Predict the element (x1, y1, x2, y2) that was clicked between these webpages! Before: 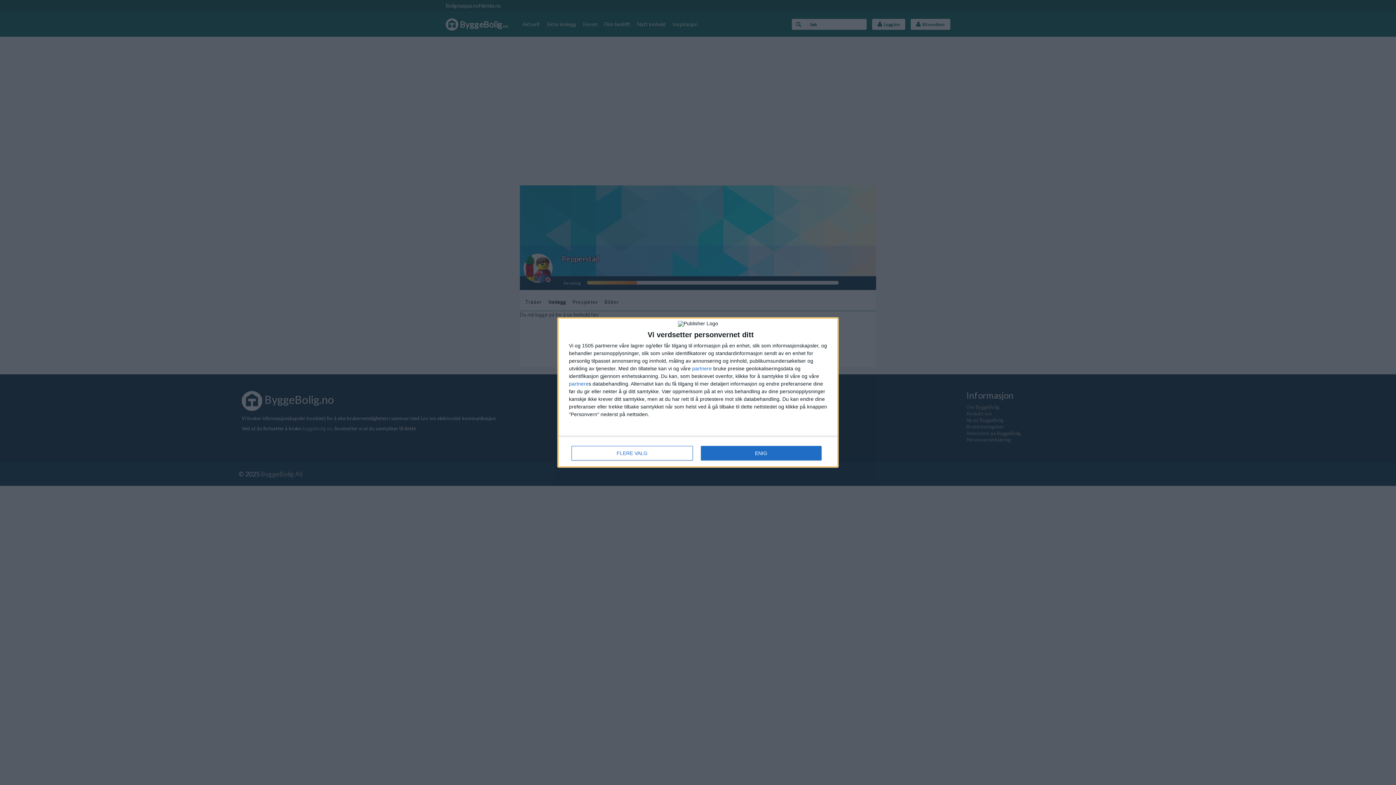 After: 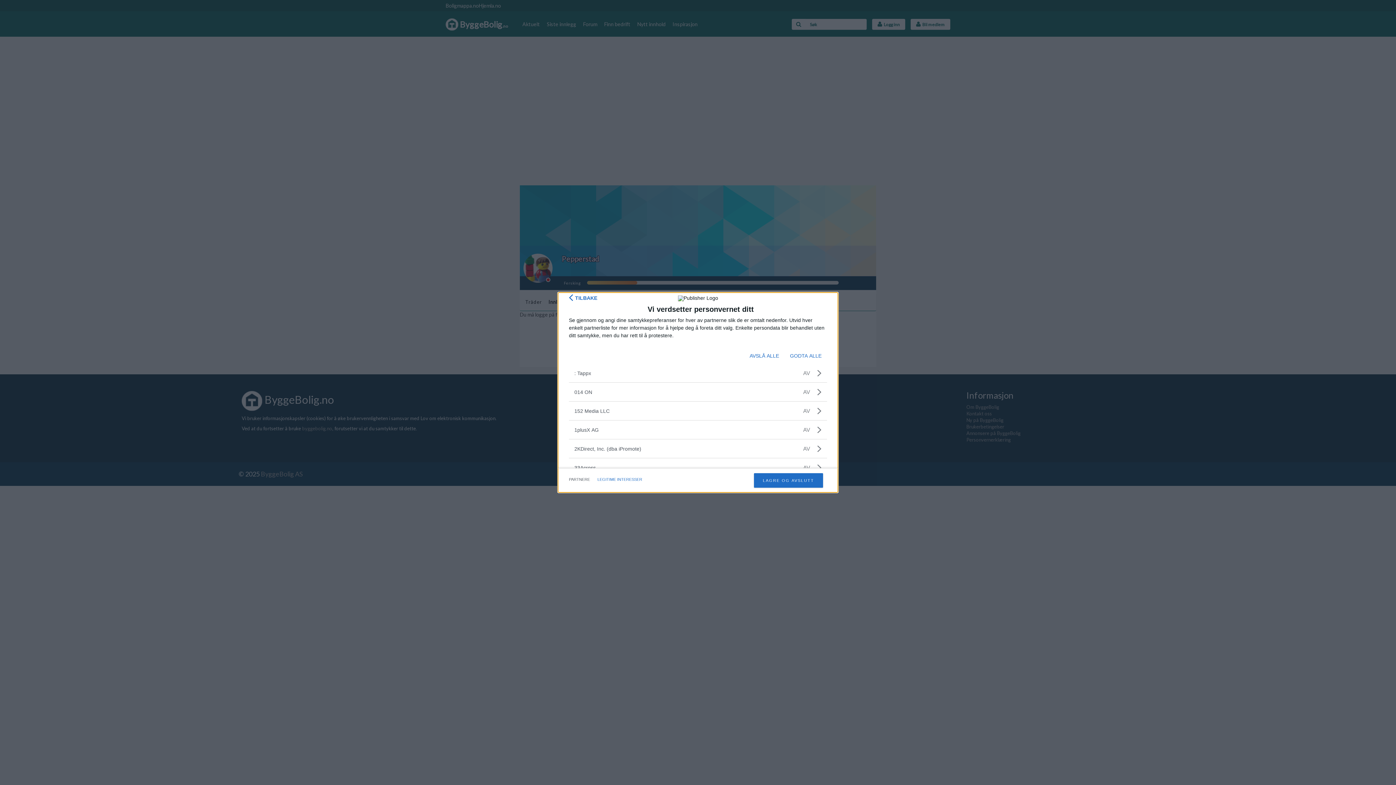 Action: bbox: (569, 381, 588, 386) label: partnere